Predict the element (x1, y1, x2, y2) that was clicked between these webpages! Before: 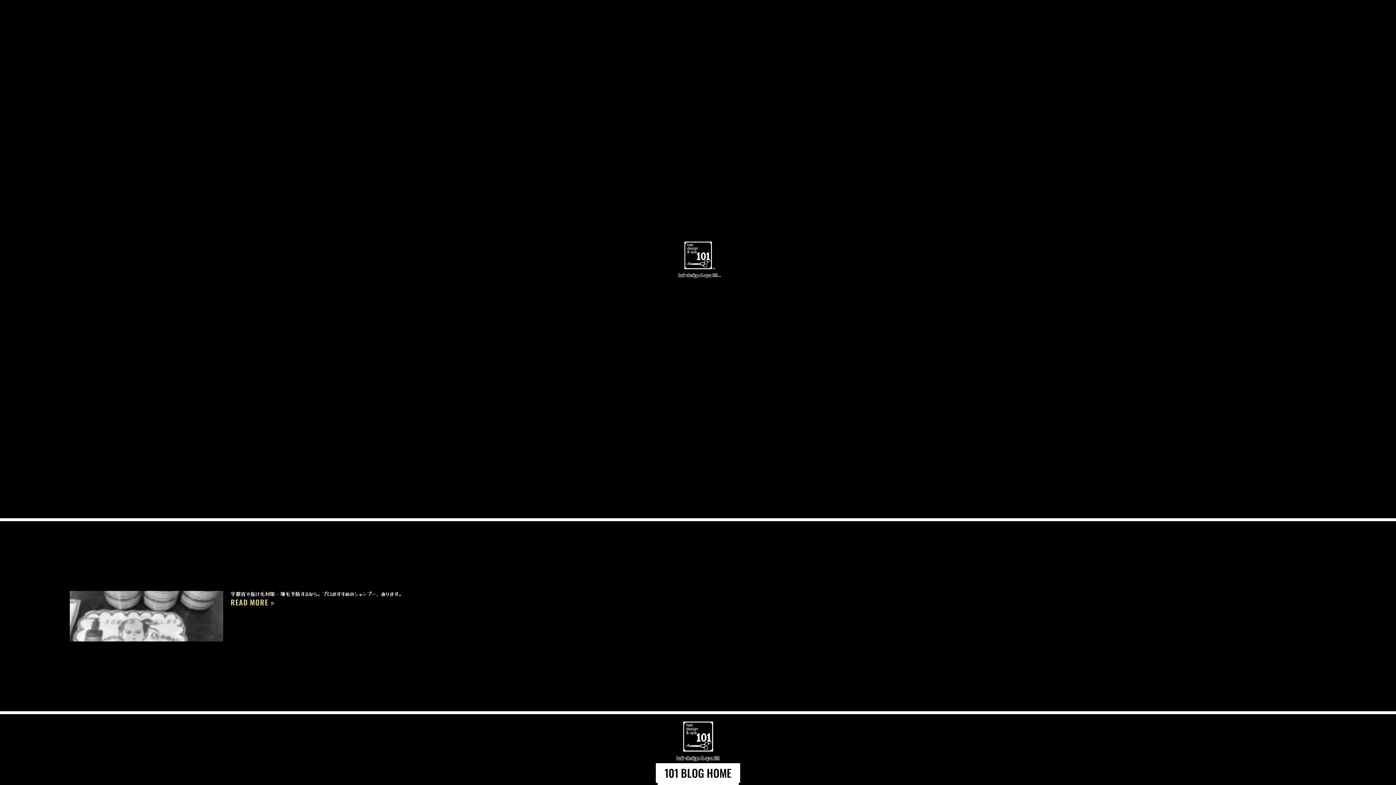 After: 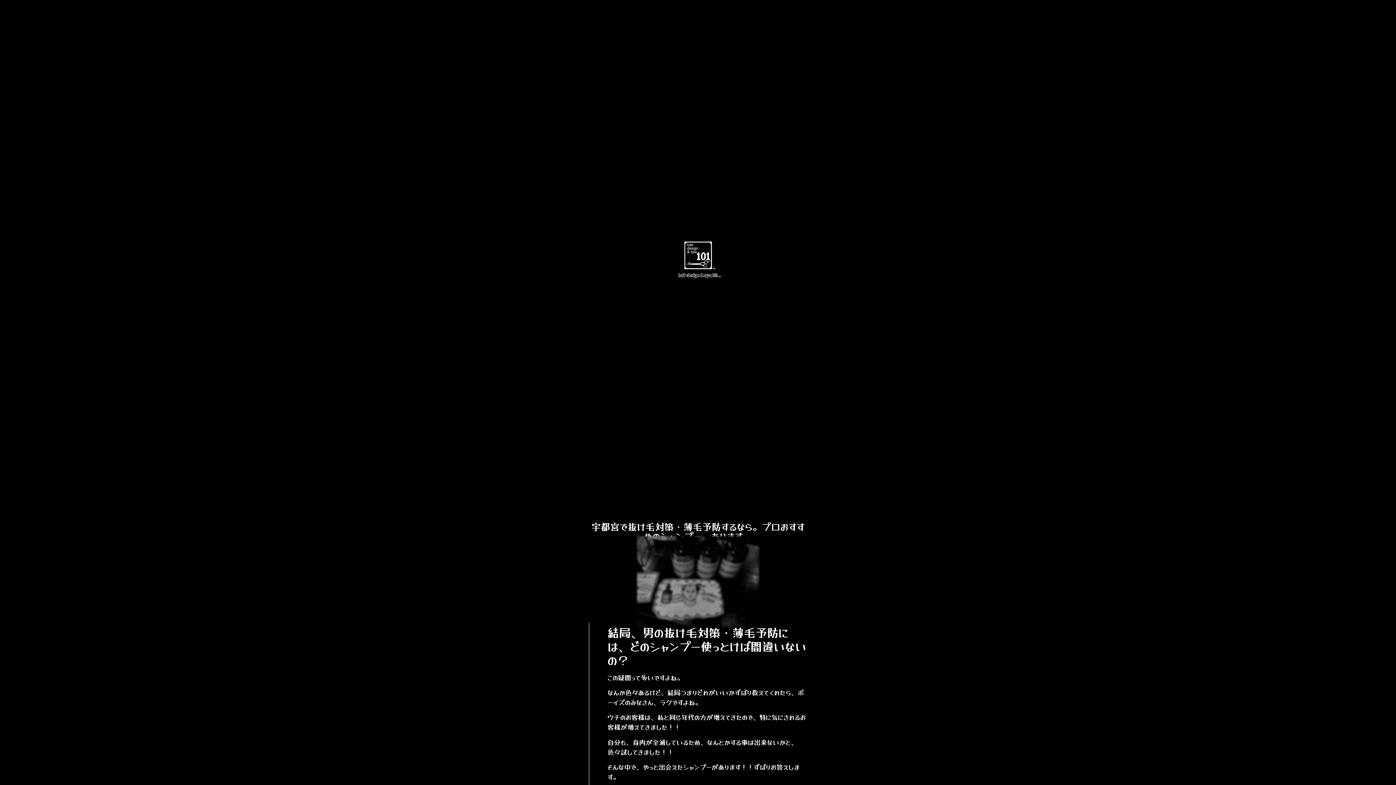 Action: bbox: (230, 590, 403, 597) label: 宇都宮で抜け毛対策・薄毛予防するなら。プロおすすめのシャンプー、あります。